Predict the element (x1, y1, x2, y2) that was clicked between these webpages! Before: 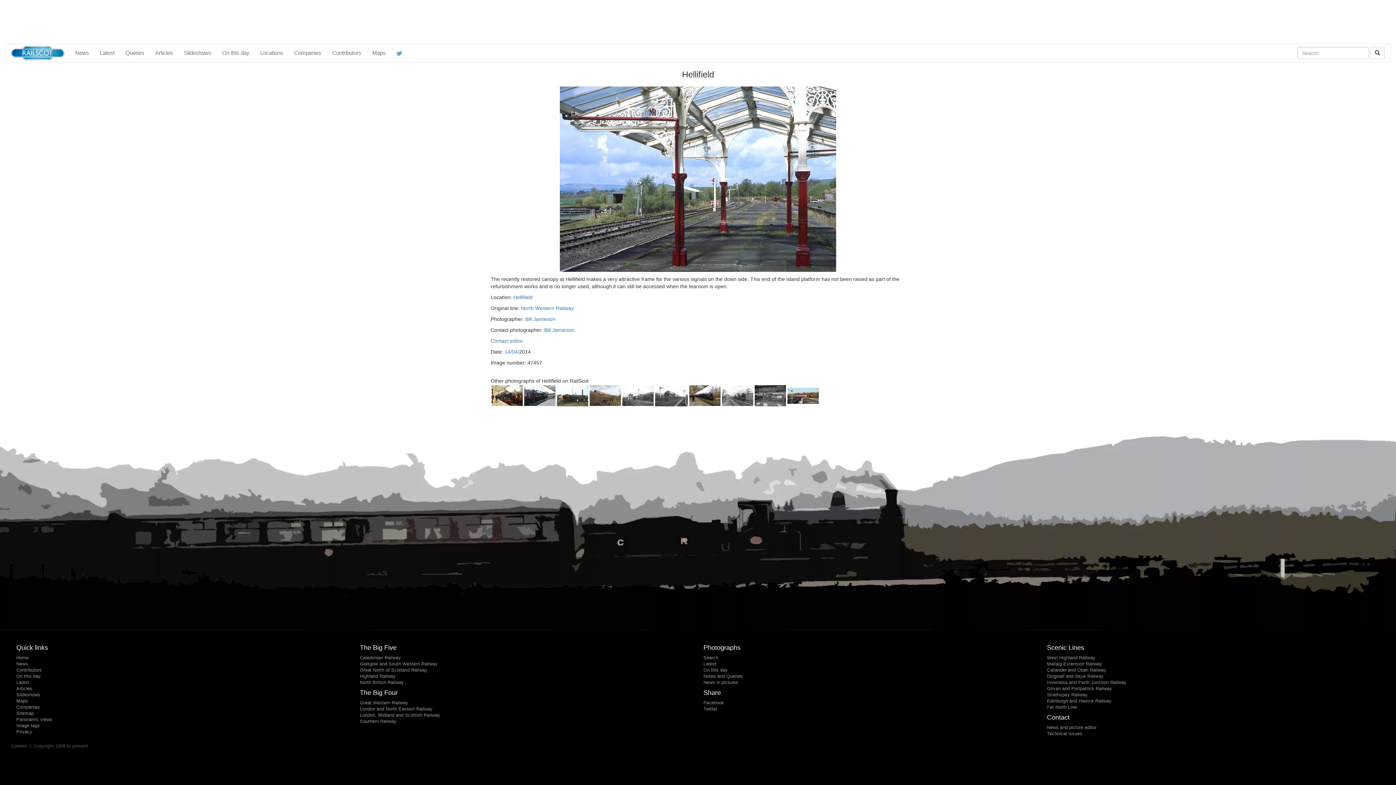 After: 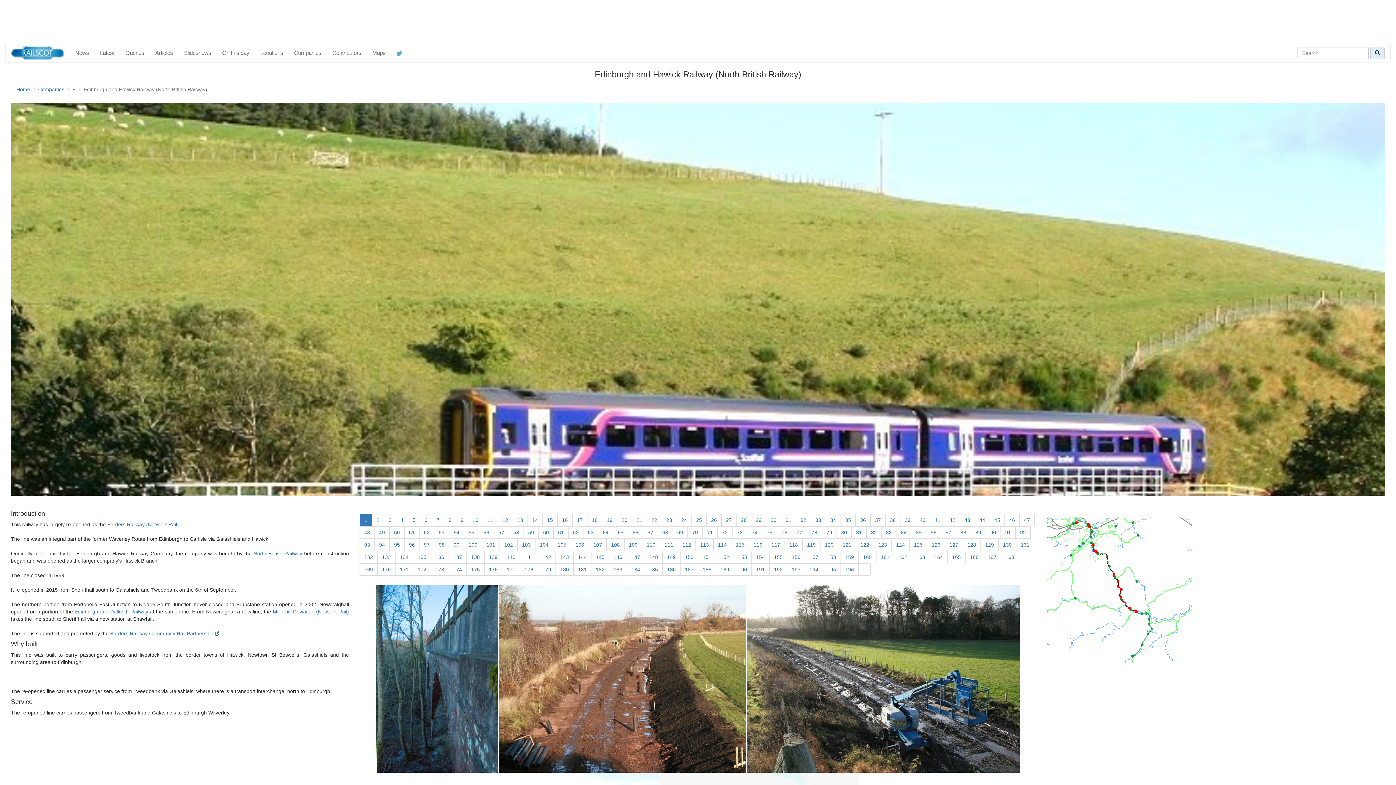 Action: label: Edinburgh and Hawick Railway bbox: (1047, 698, 1112, 704)